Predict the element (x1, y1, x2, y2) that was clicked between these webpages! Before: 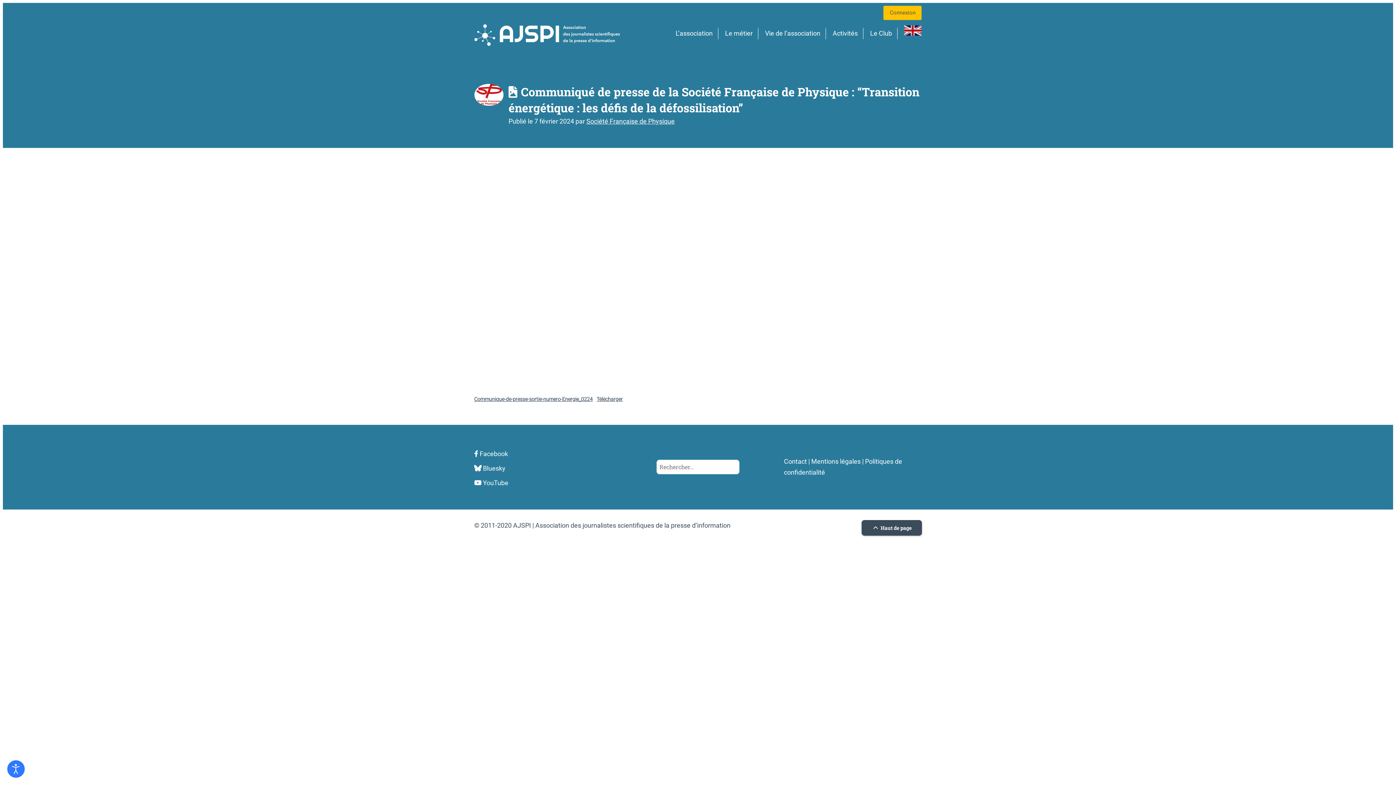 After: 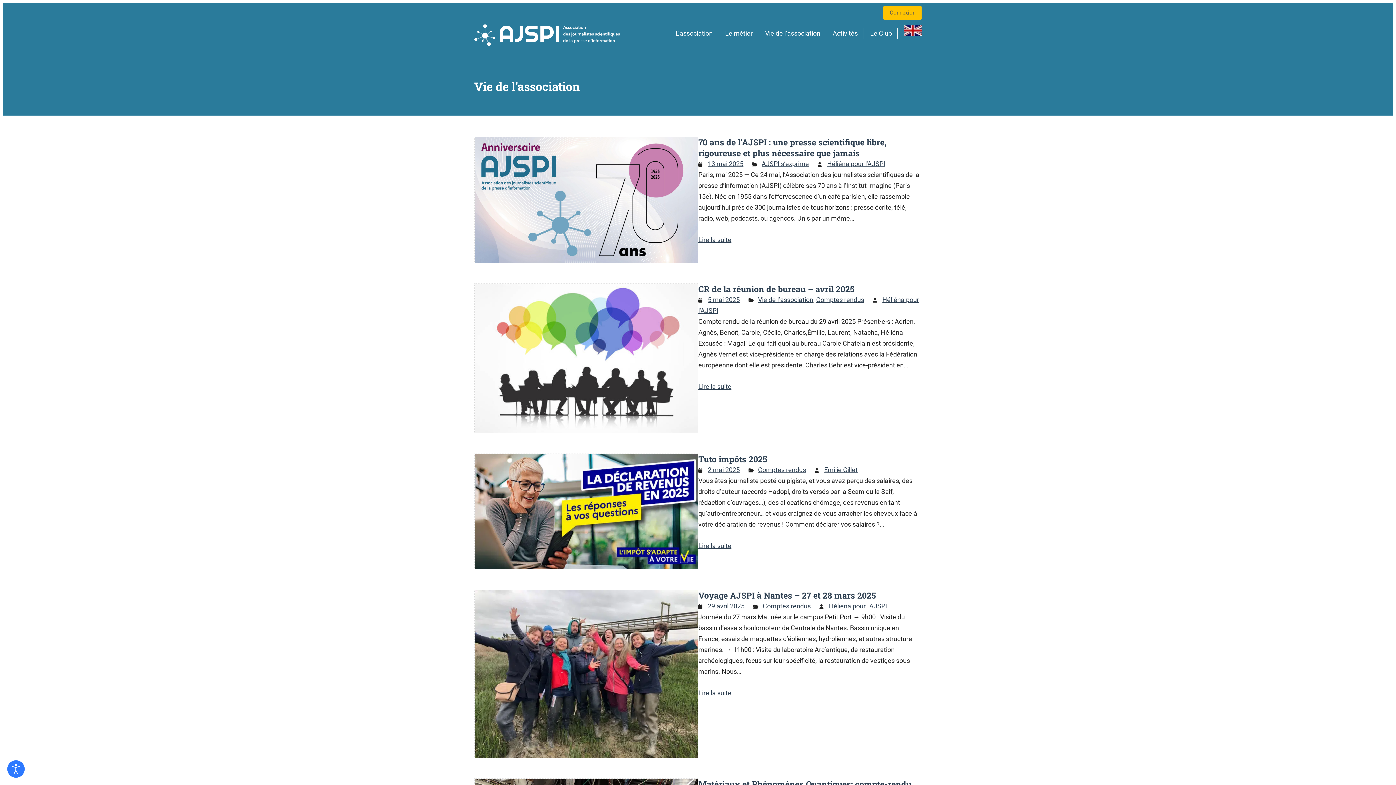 Action: label: Vie de l’association bbox: (765, 27, 820, 39)